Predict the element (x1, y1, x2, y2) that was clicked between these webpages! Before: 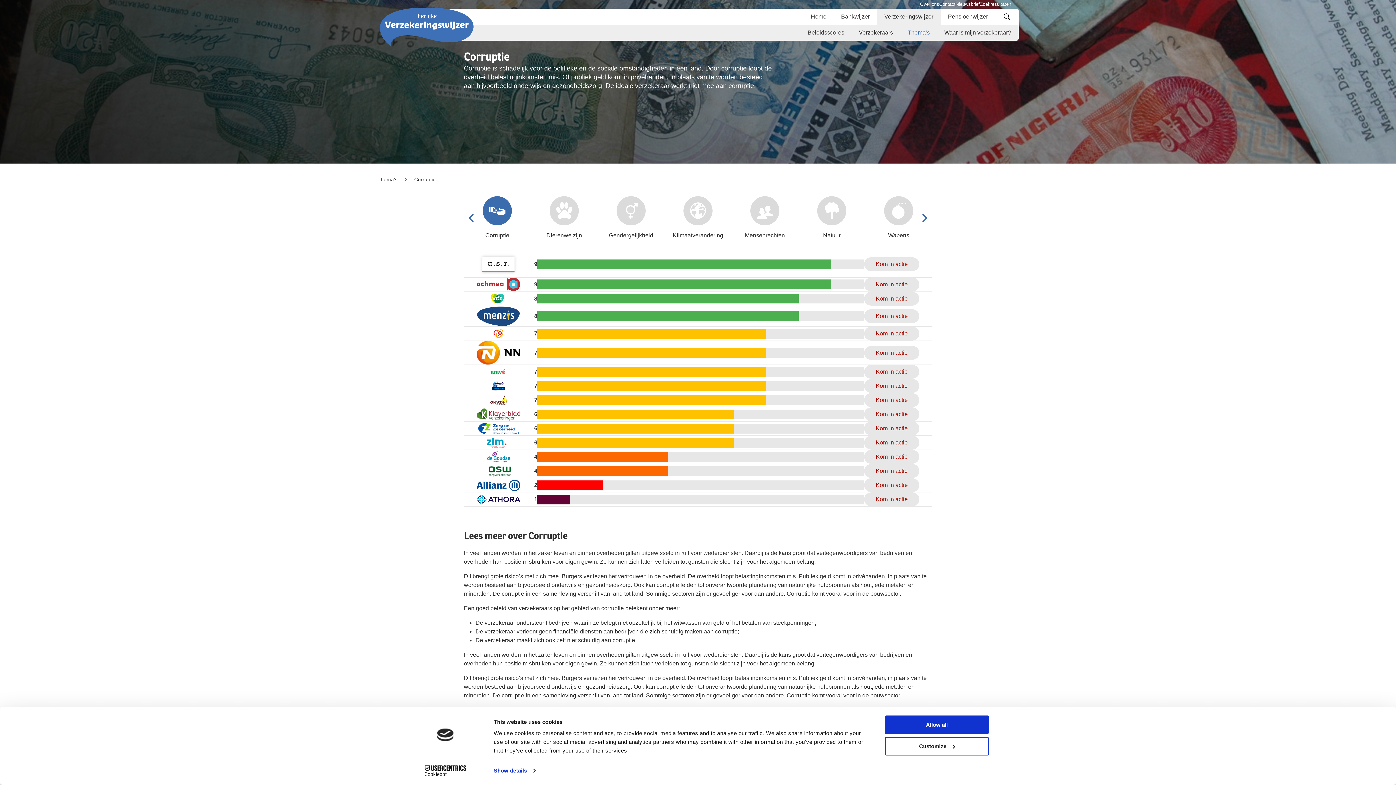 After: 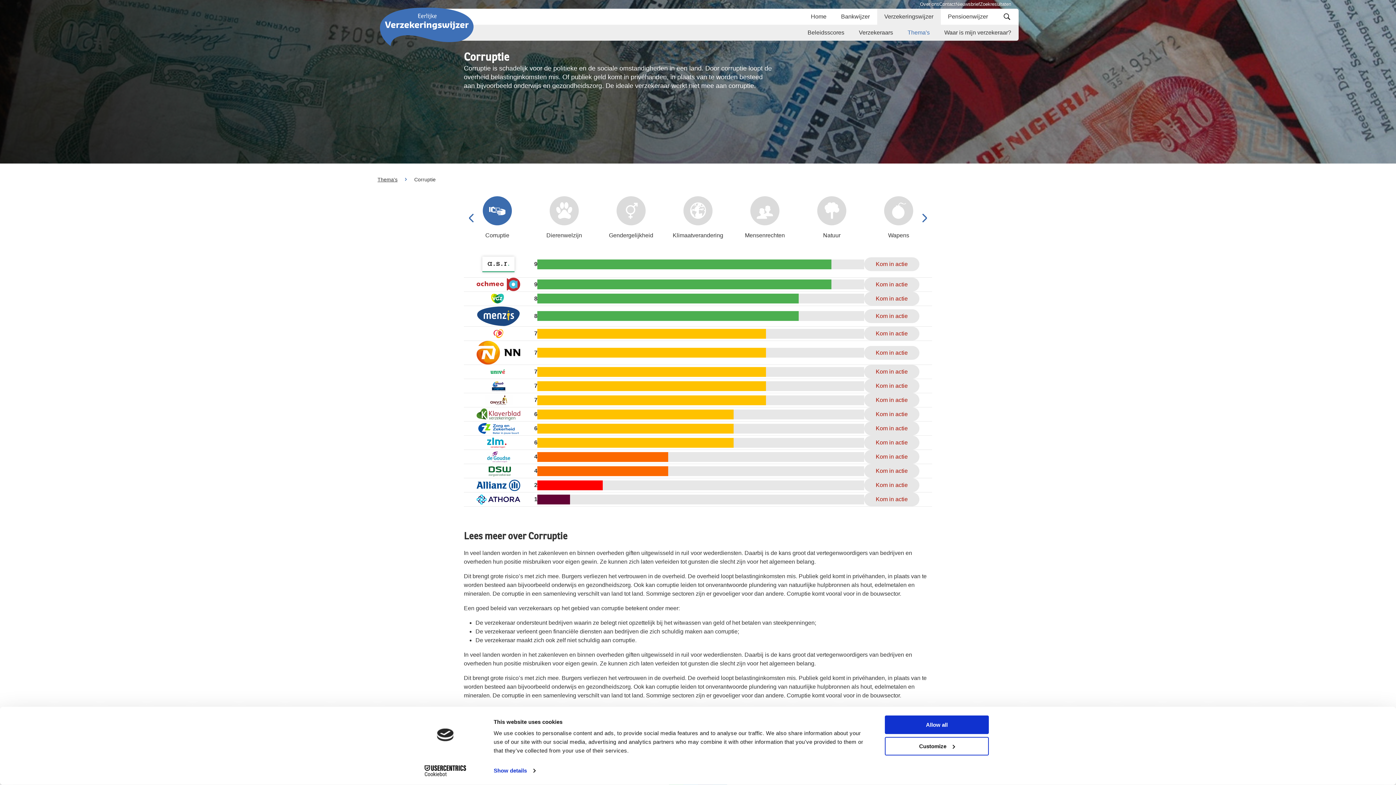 Action: bbox: (476, 437, 520, 448)